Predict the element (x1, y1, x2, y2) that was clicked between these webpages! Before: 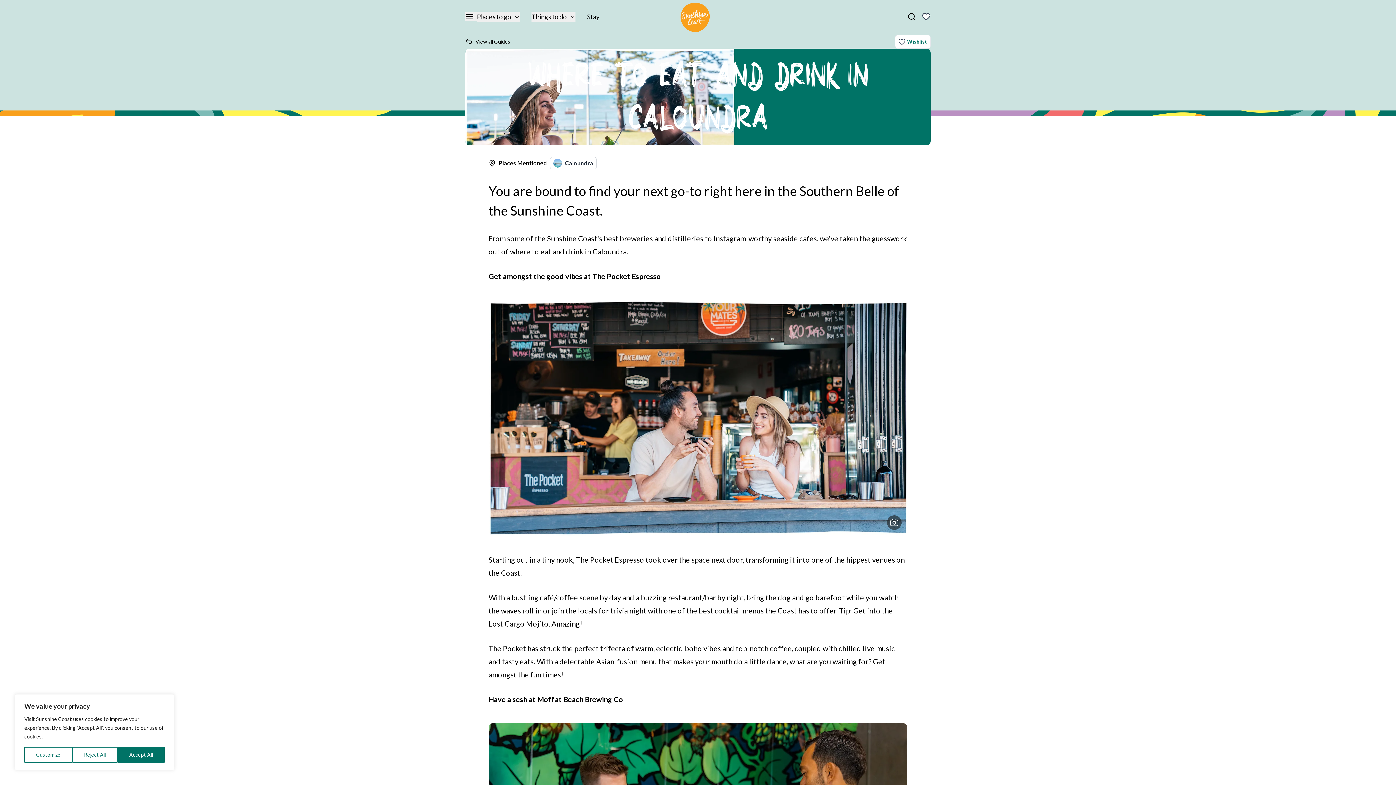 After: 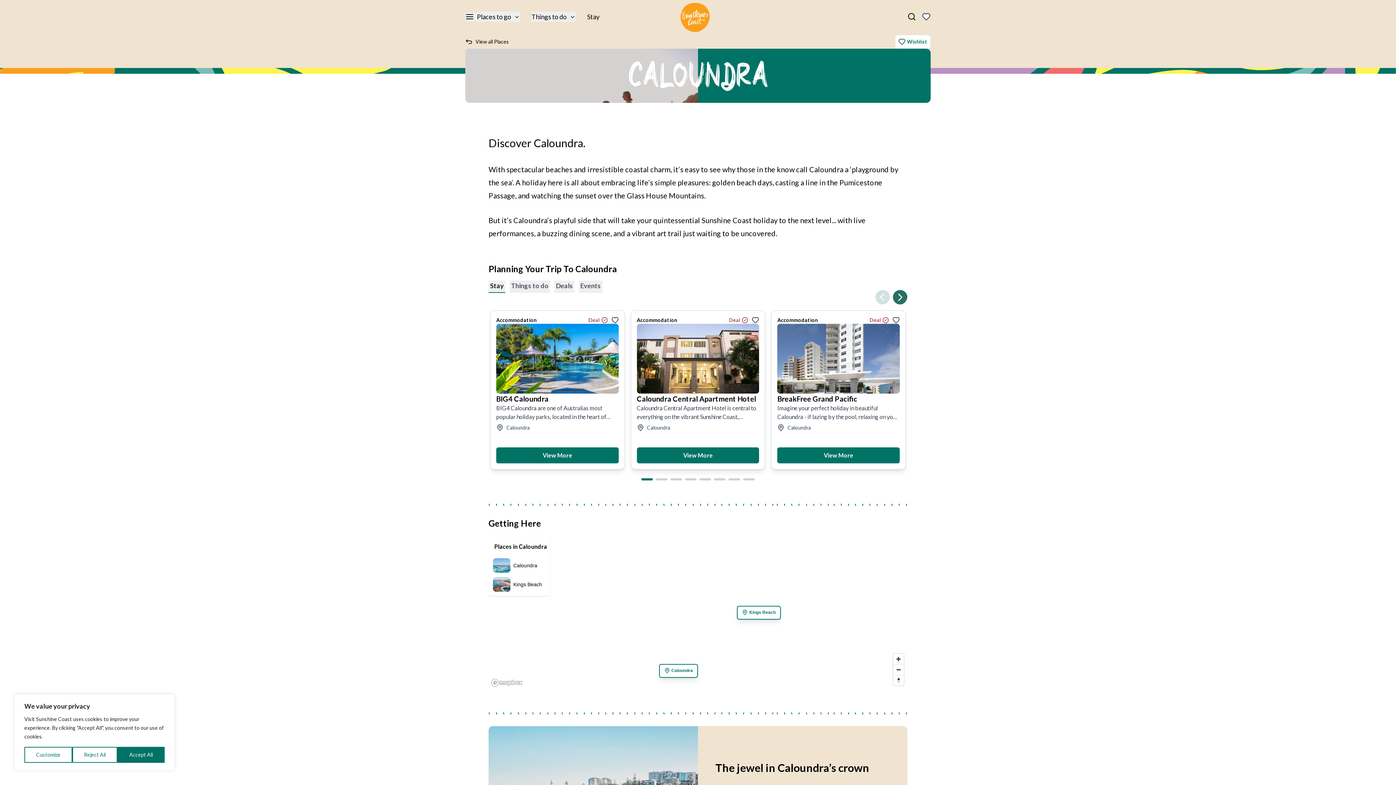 Action: label: Caloundra bbox: (550, 157, 596, 169)